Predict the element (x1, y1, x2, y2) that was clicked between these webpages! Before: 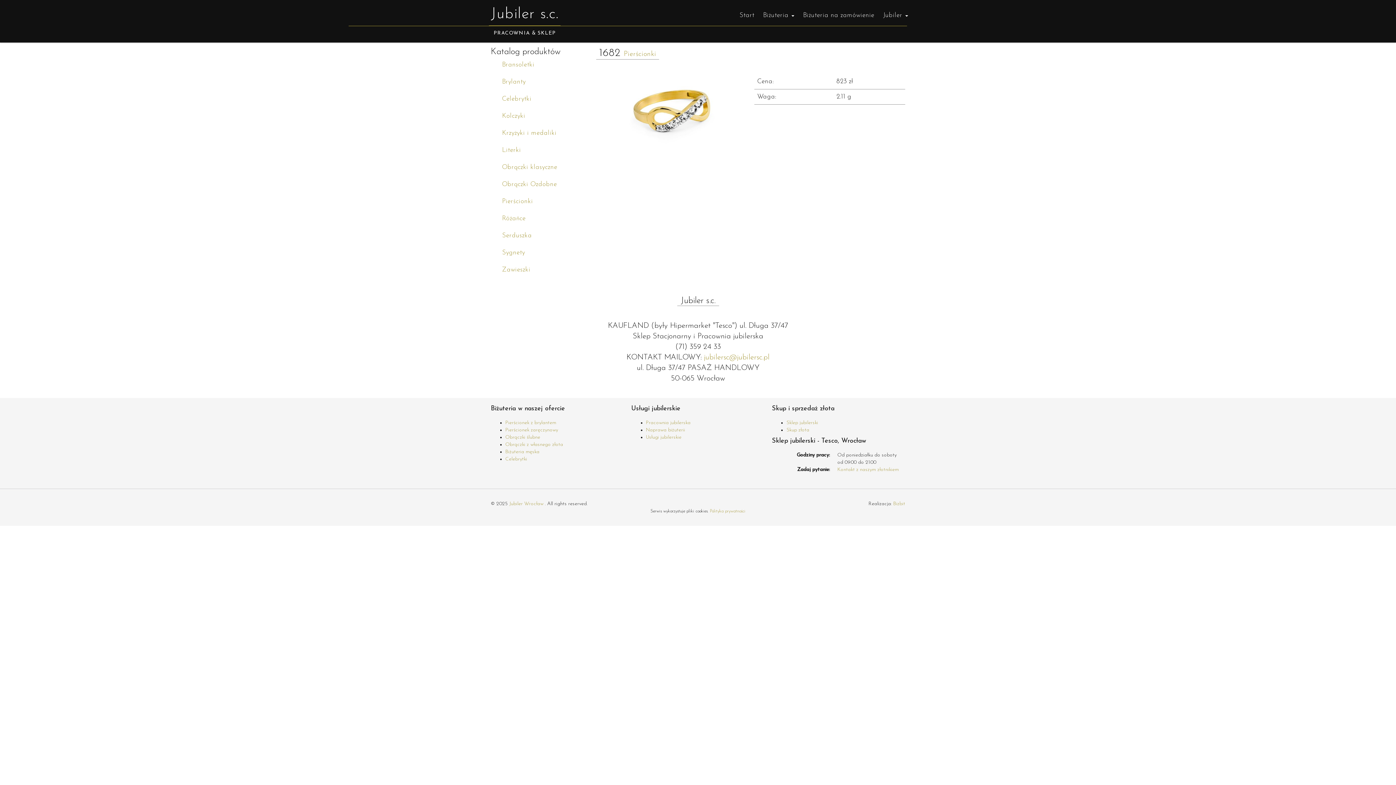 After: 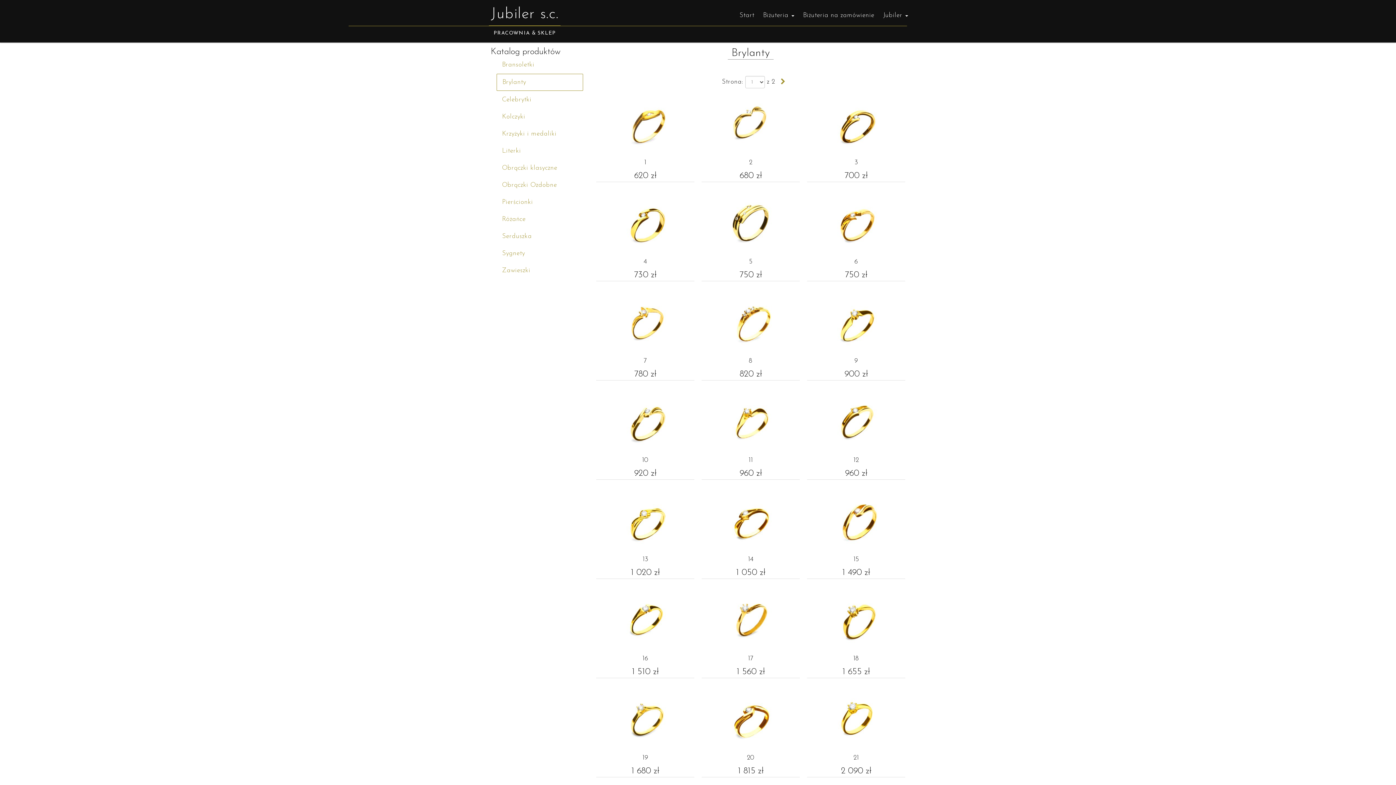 Action: bbox: (496, 73, 583, 90) label: Brylanty